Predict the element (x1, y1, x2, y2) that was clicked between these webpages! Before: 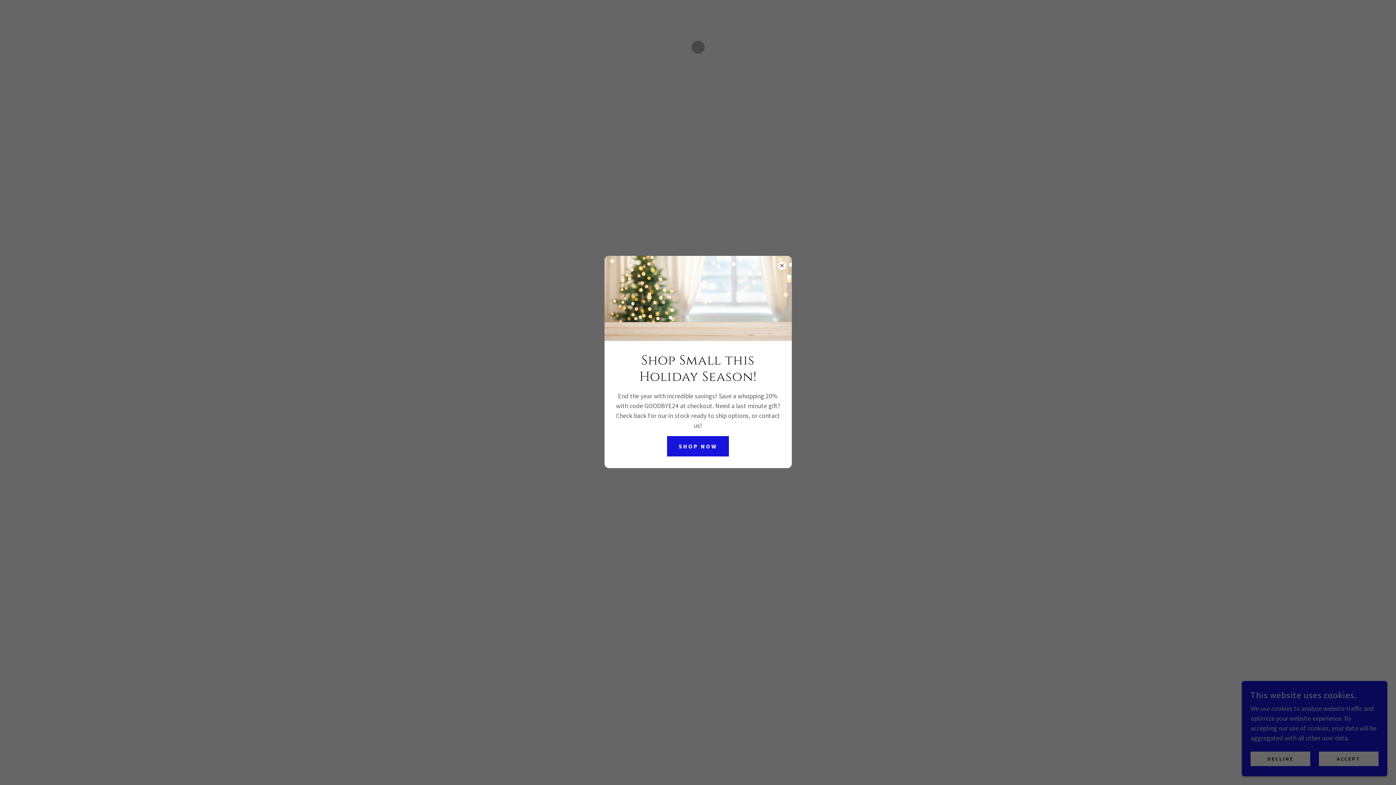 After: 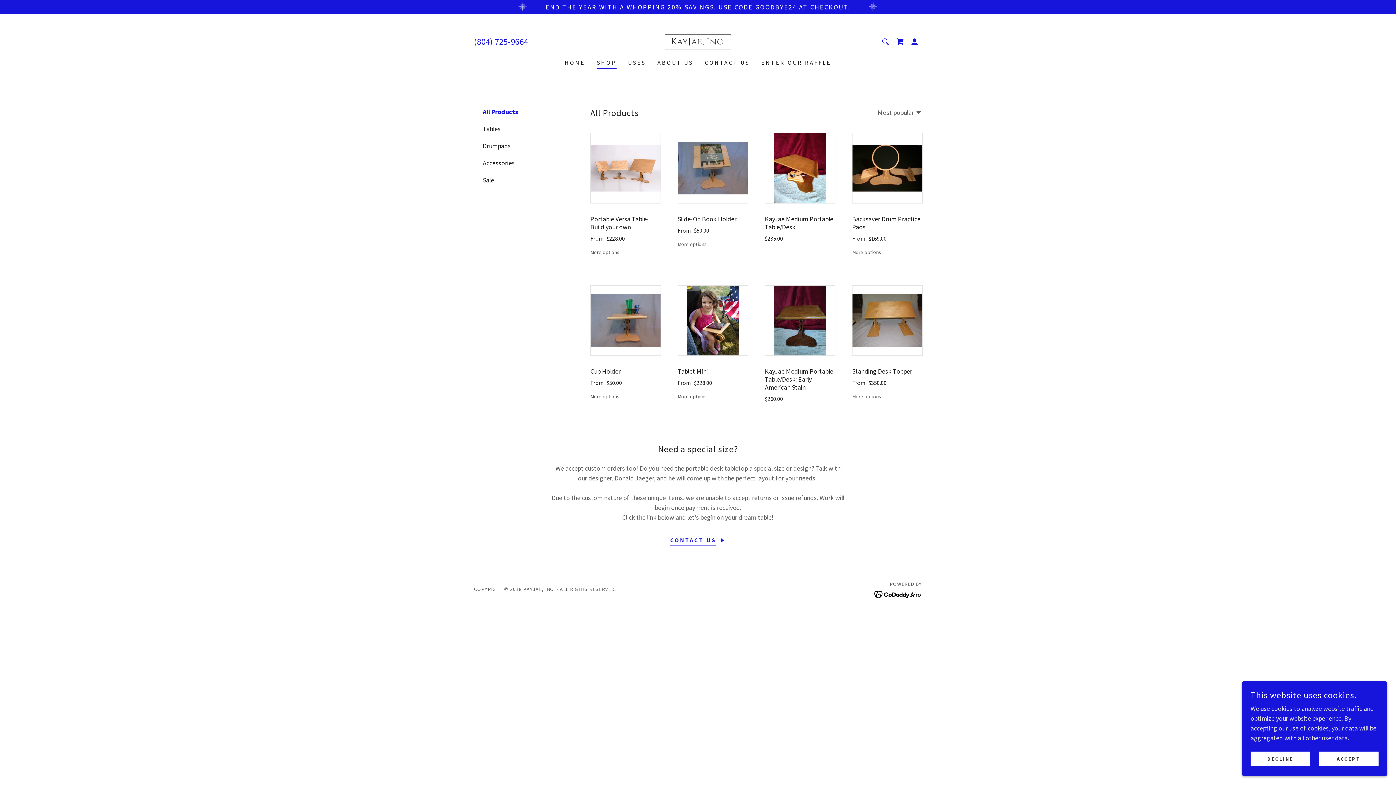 Action: bbox: (667, 436, 729, 456) label: SHOP NOW